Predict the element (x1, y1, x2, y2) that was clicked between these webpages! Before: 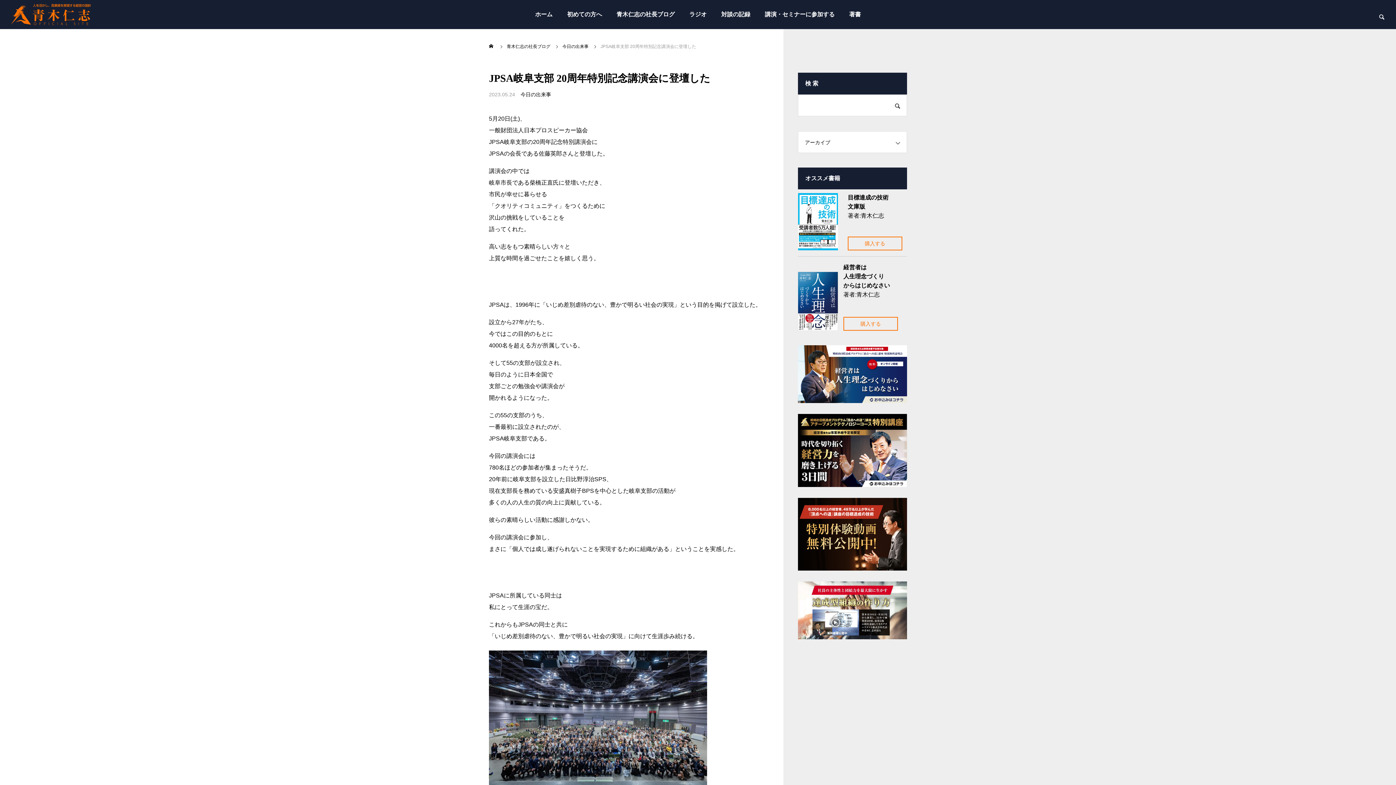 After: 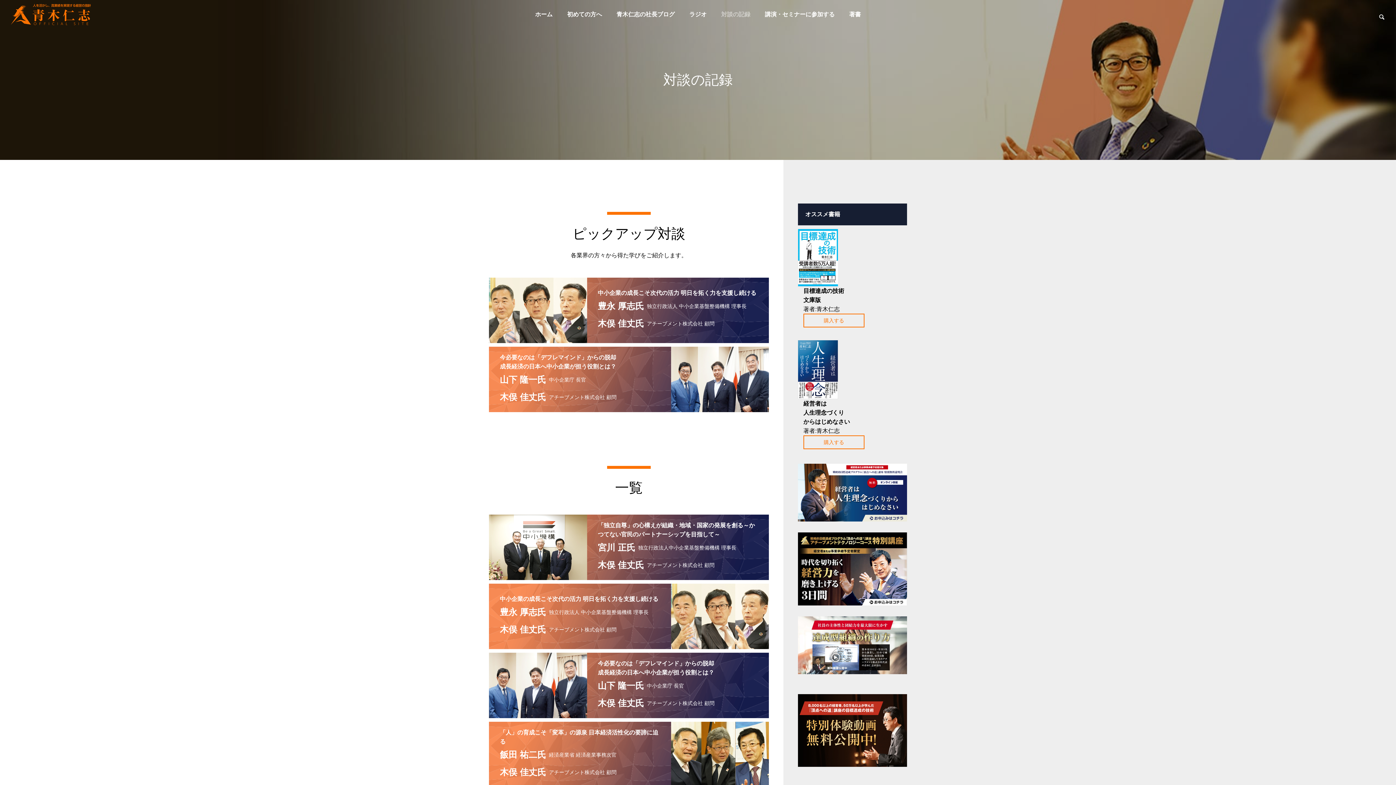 Action: bbox: (714, 0, 757, 29) label: 対談の記録